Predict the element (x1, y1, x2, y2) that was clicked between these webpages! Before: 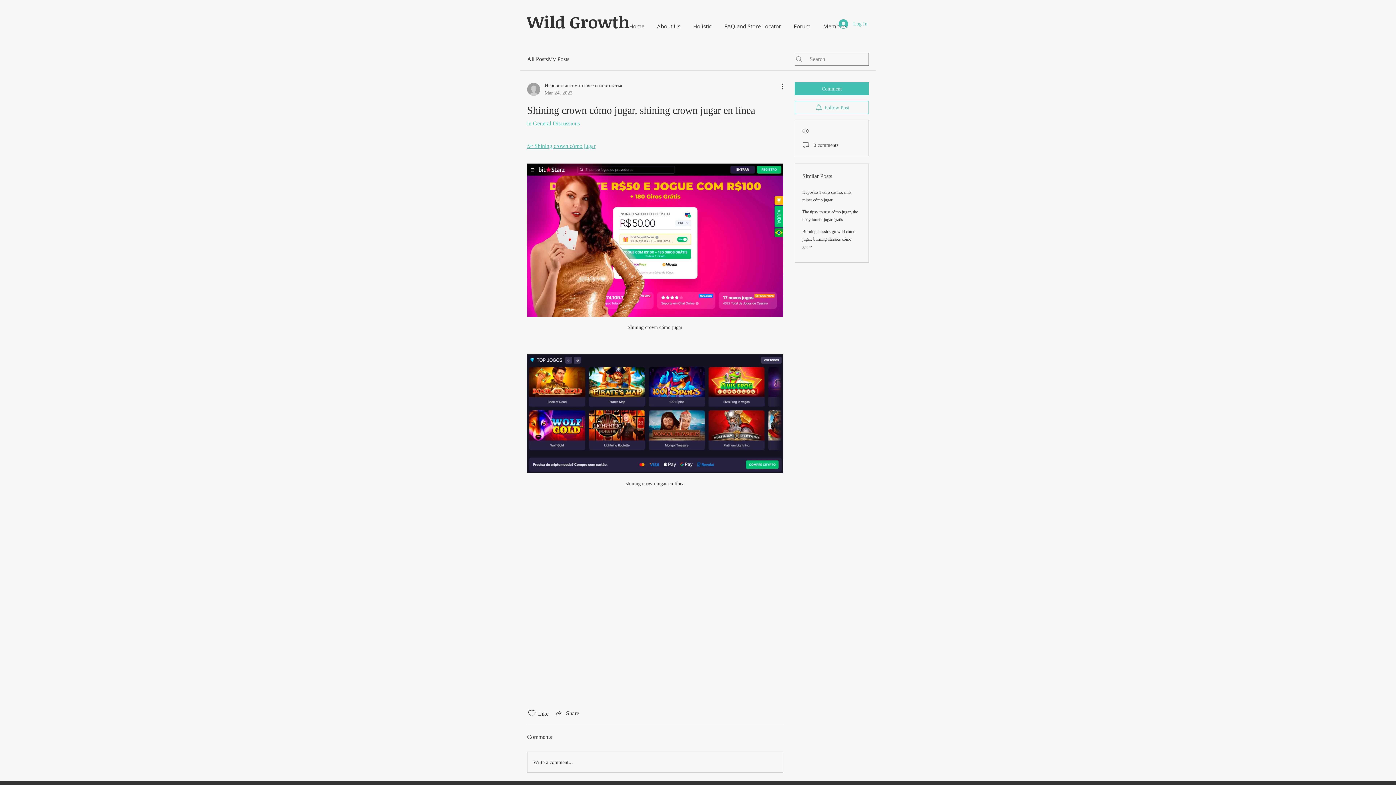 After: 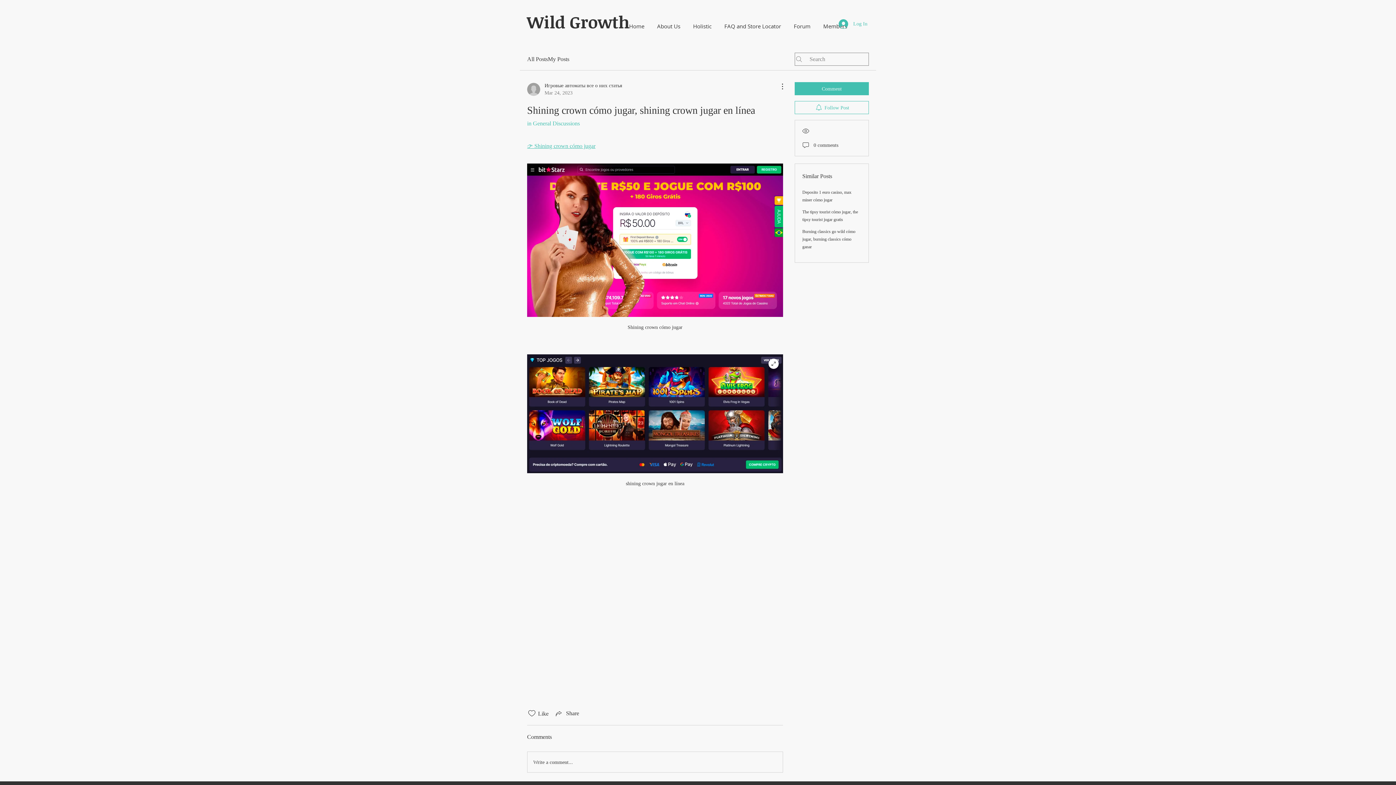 Action: bbox: (527, 354, 783, 473)